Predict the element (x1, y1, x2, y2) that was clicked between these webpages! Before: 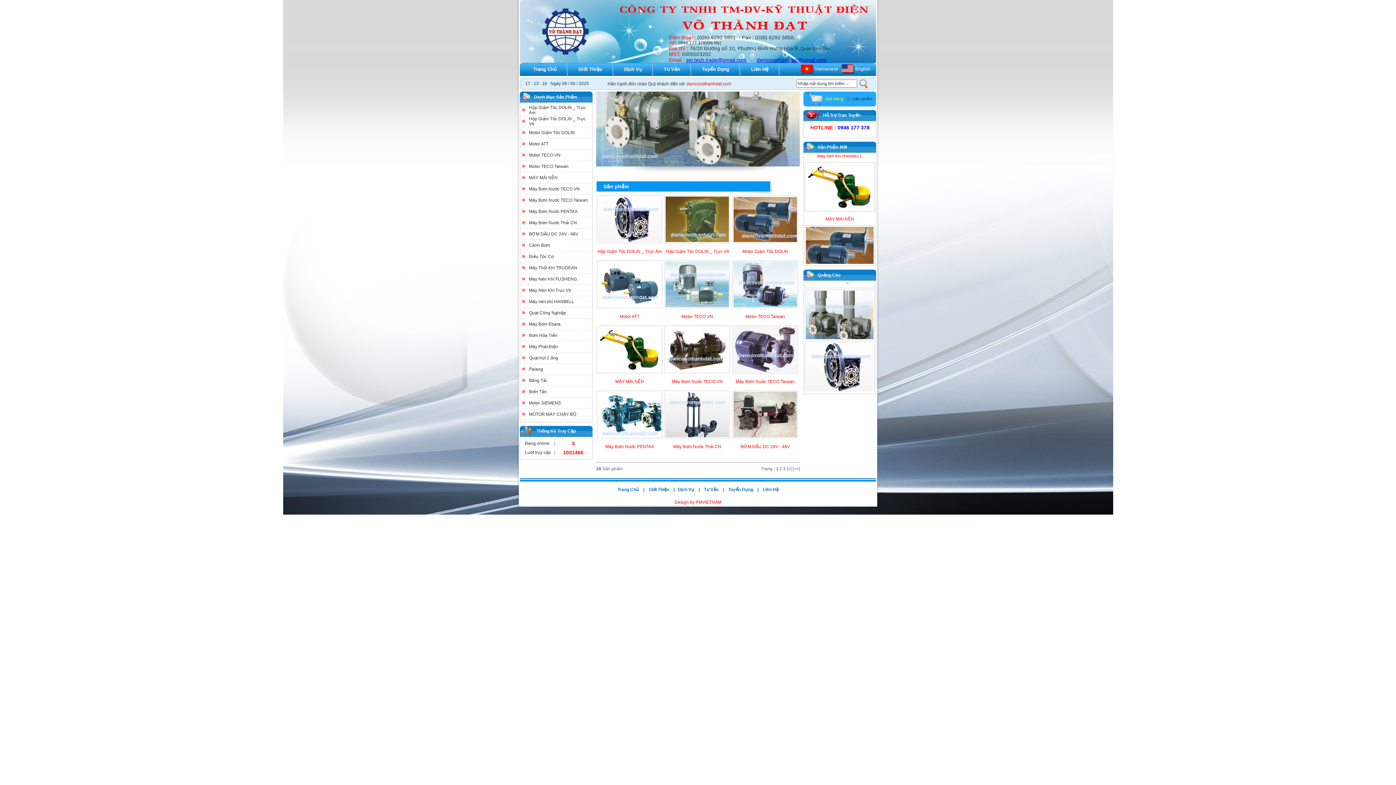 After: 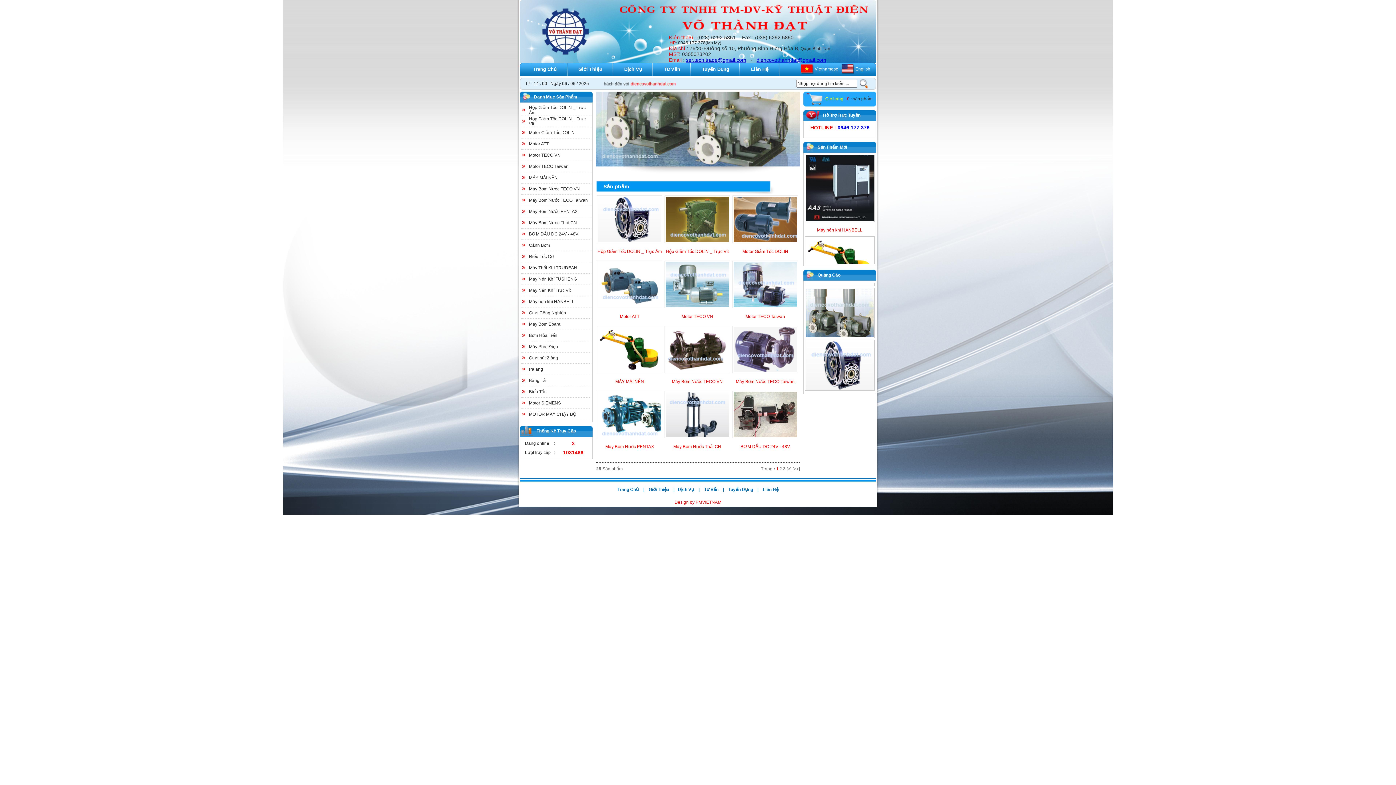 Action: bbox: (806, 100, 822, 106)